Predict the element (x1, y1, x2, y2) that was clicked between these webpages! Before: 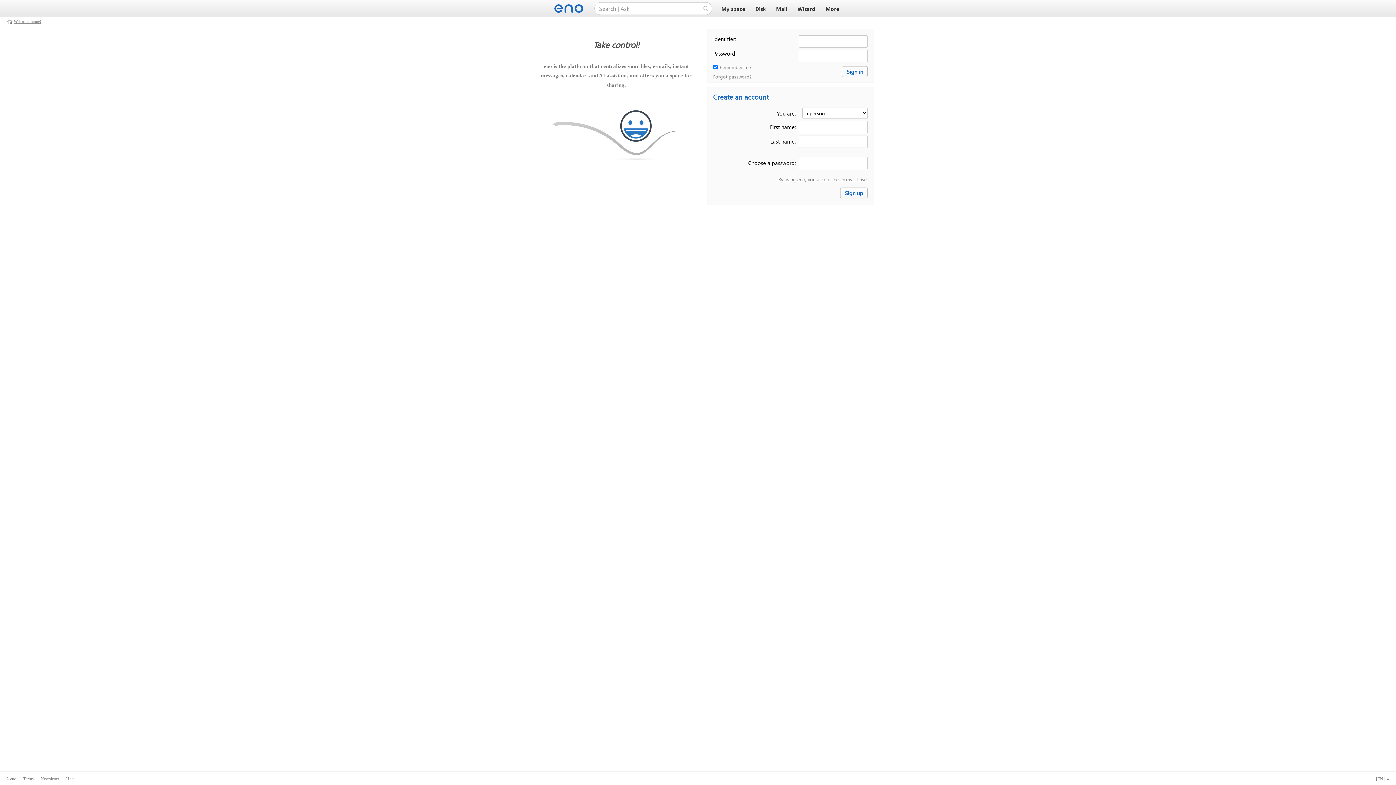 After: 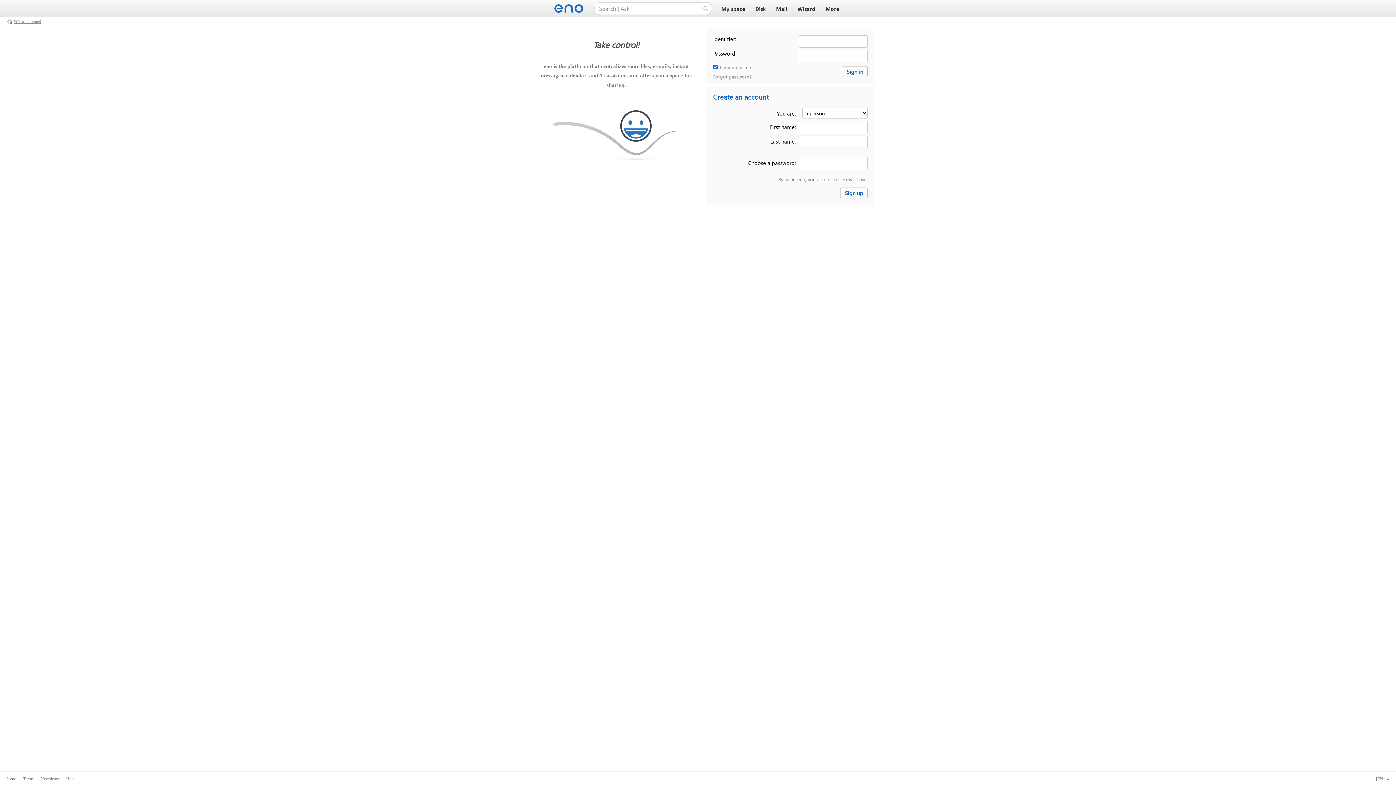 Action: label: My space bbox: (719, 6, 747, 12)